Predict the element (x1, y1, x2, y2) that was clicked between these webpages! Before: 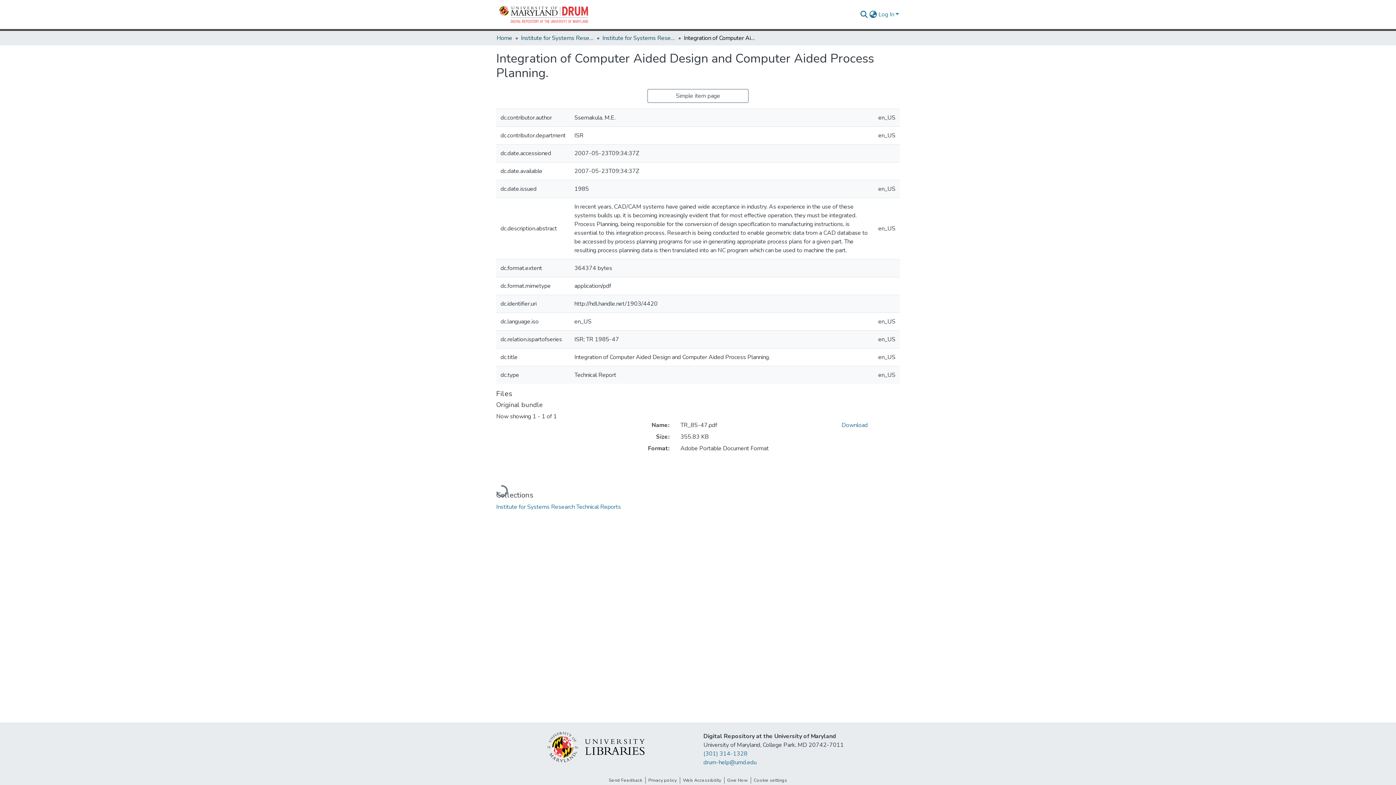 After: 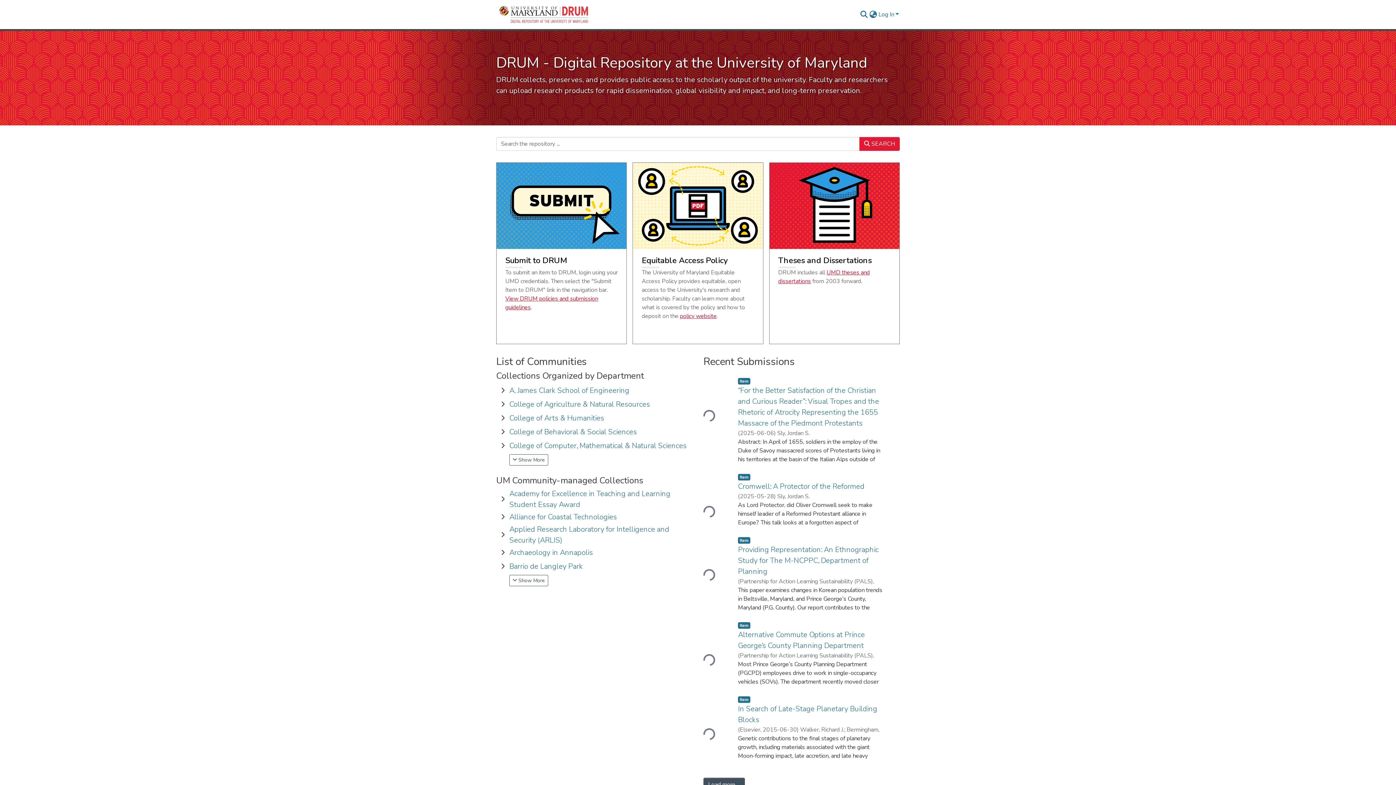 Action: label: Home bbox: (496, 33, 512, 42)